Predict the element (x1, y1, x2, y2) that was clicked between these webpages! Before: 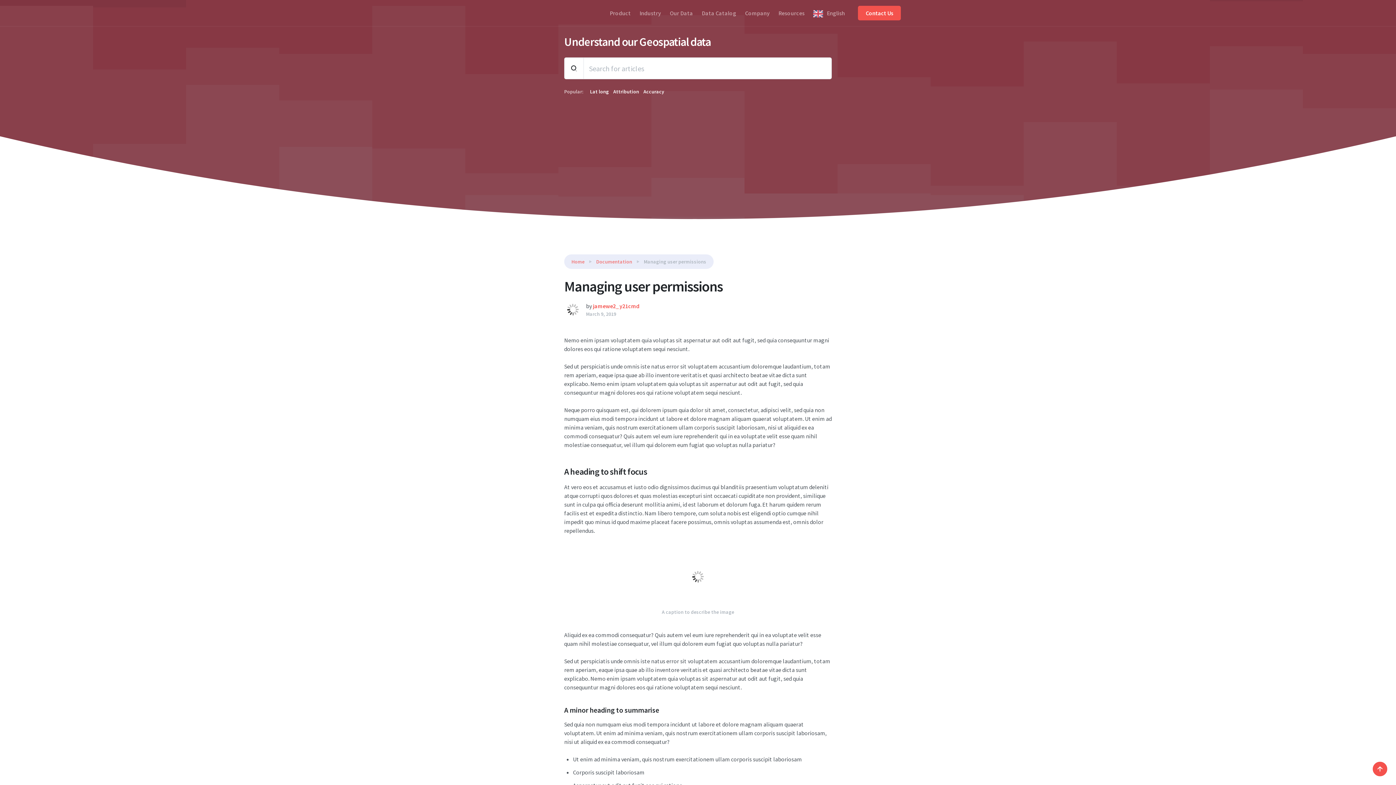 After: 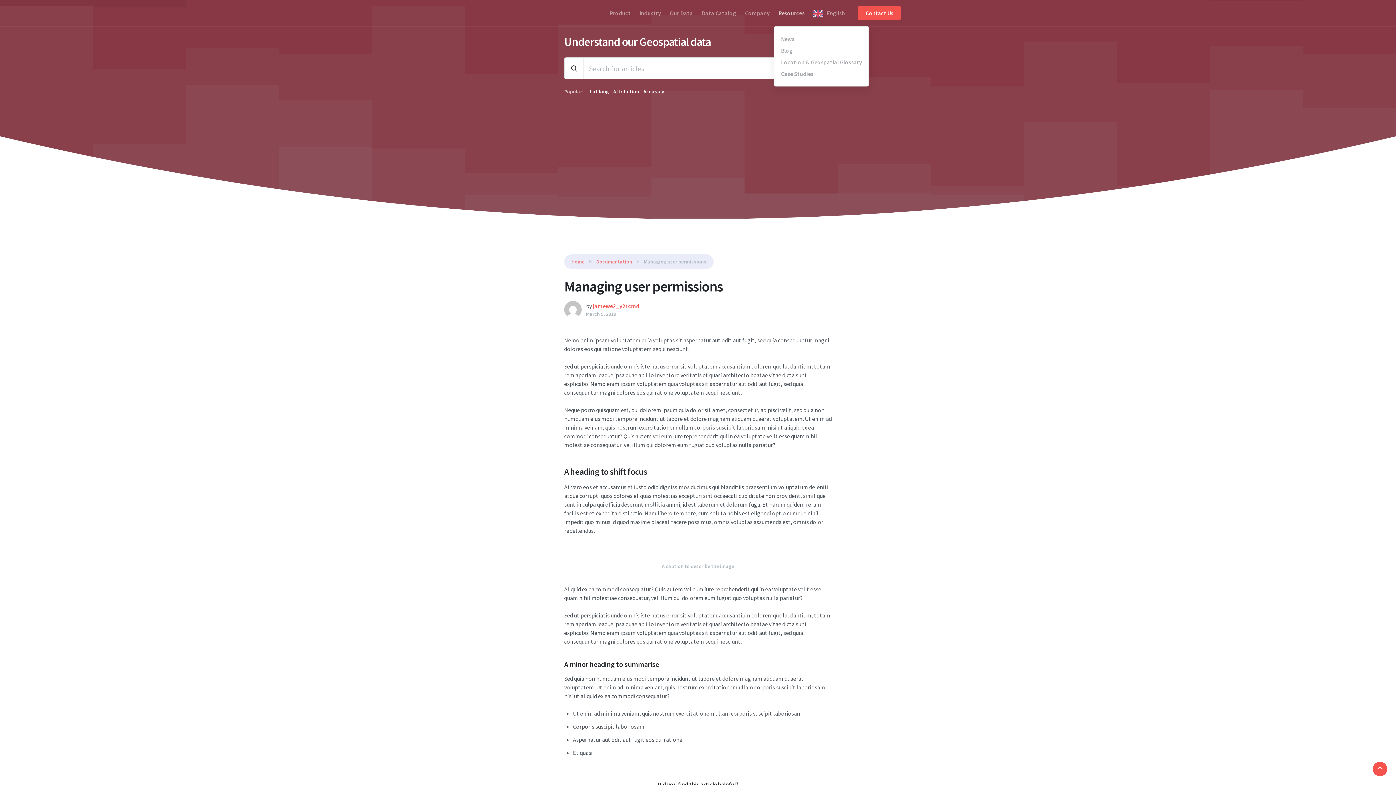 Action: bbox: (774, 0, 809, 26) label: Resources